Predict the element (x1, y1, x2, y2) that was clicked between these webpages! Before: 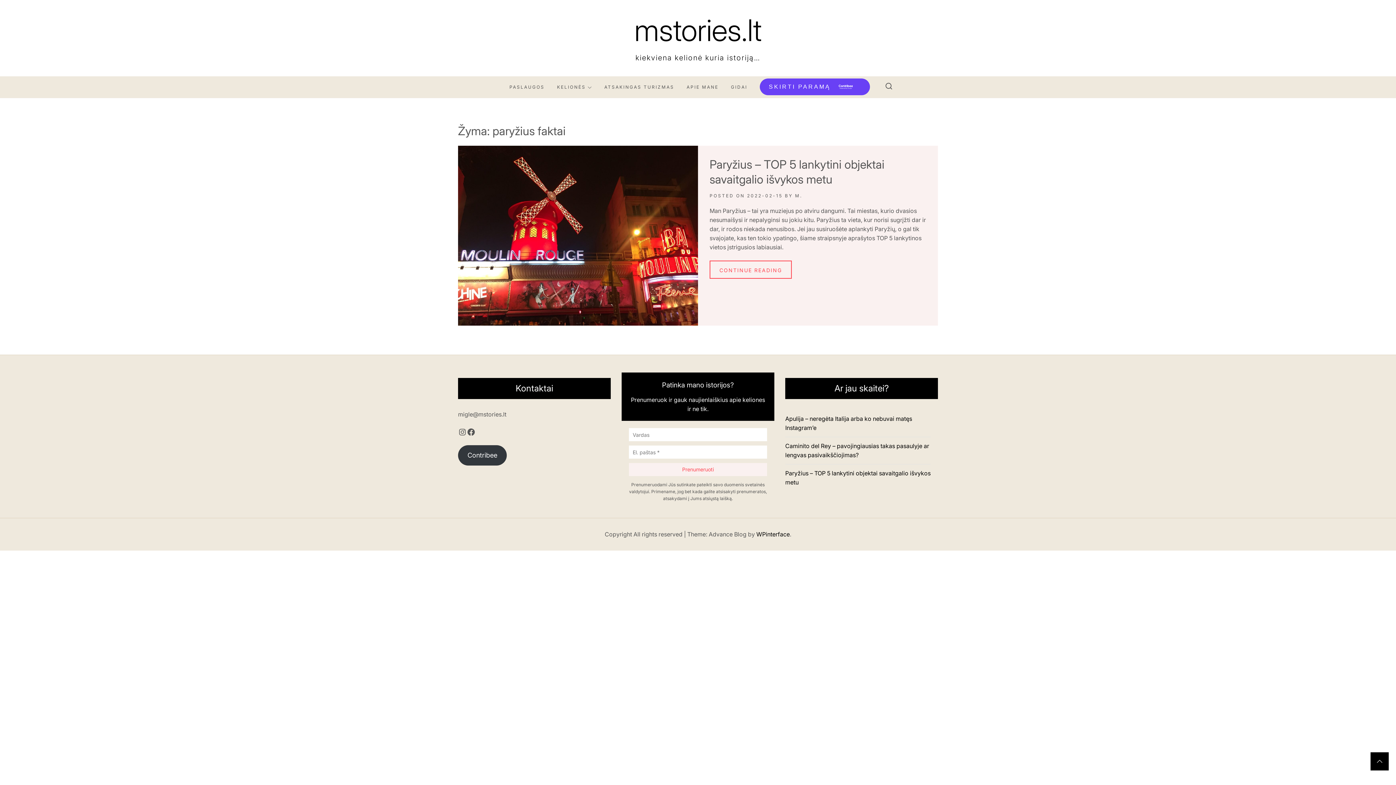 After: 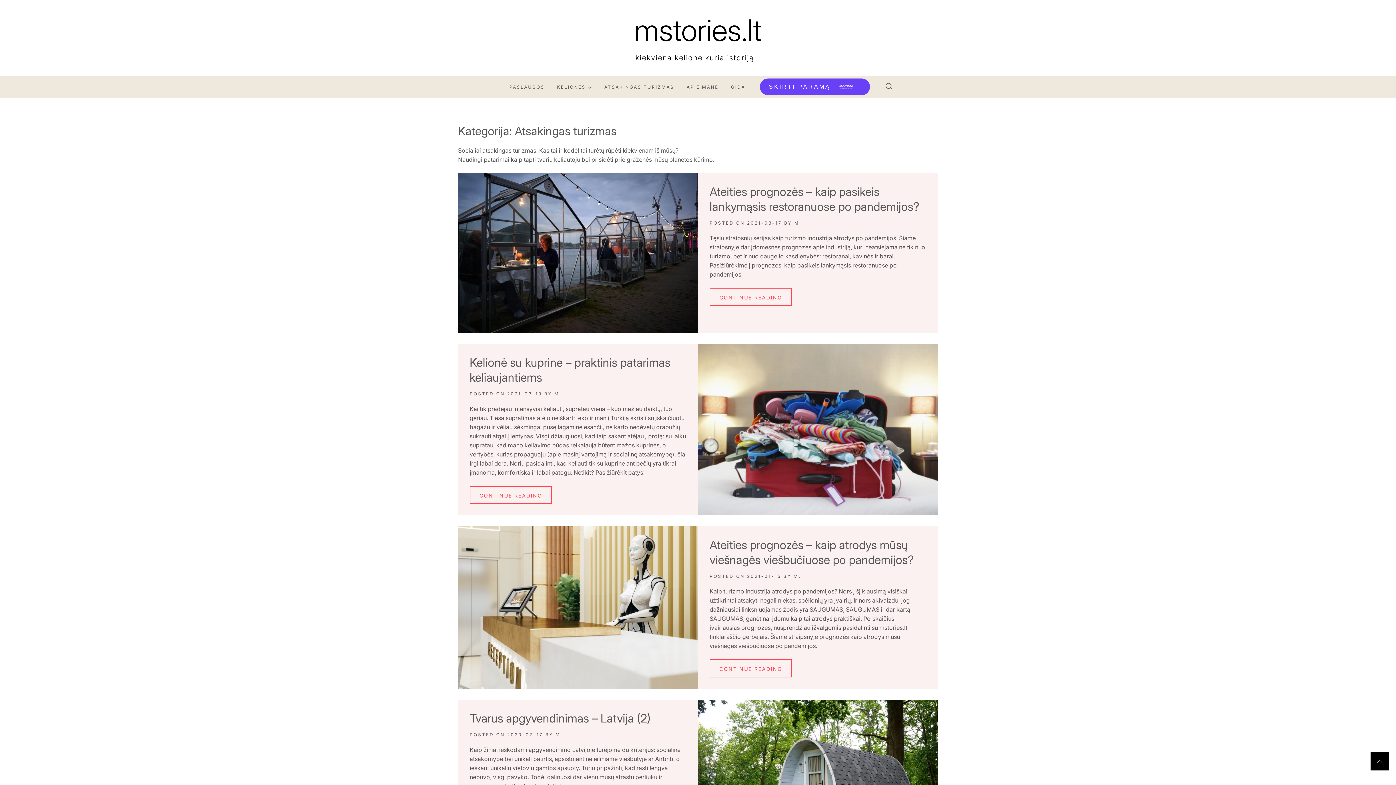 Action: bbox: (604, 76, 674, 98) label: ATSAKINGAS TURIZMAS